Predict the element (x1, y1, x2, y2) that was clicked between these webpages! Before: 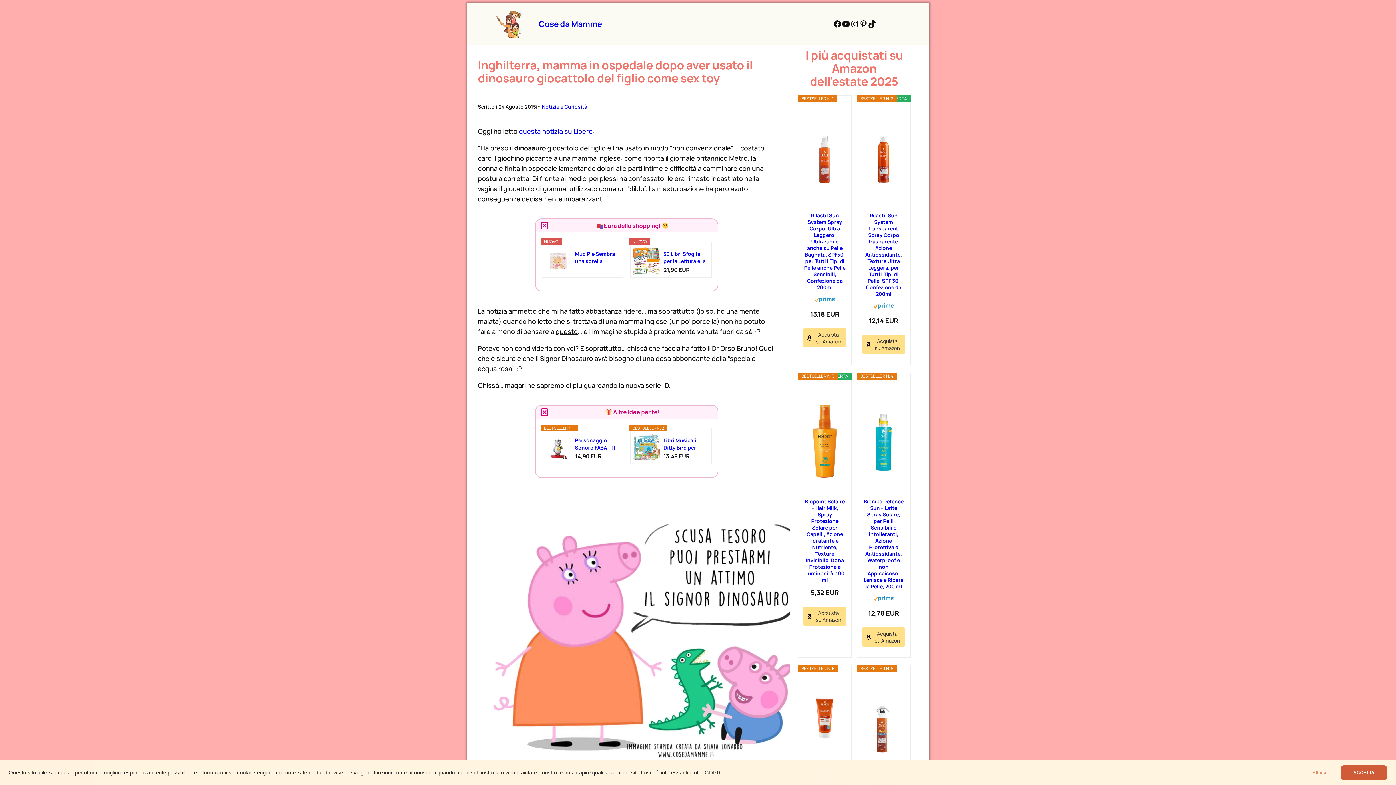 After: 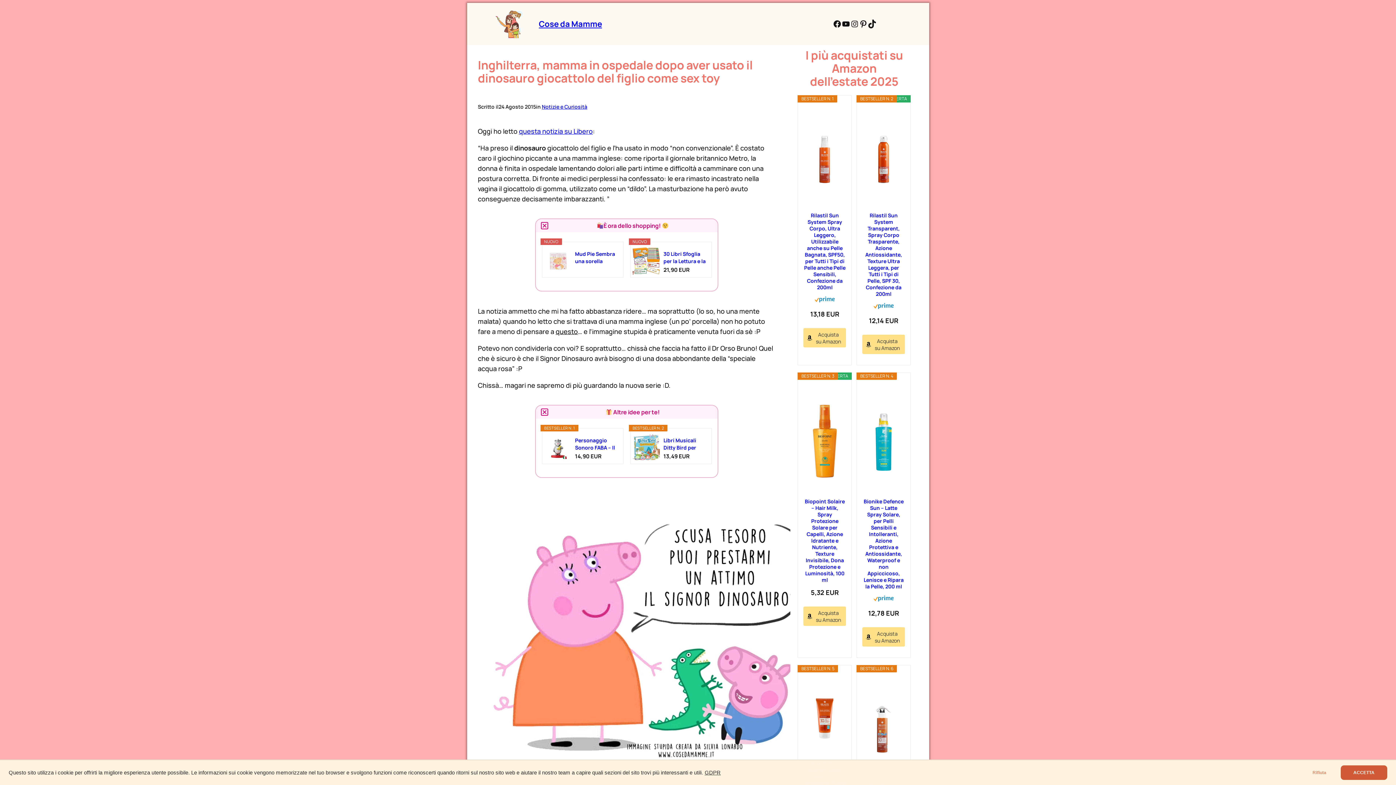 Action: bbox: (803, 697, 846, 740) label: 


